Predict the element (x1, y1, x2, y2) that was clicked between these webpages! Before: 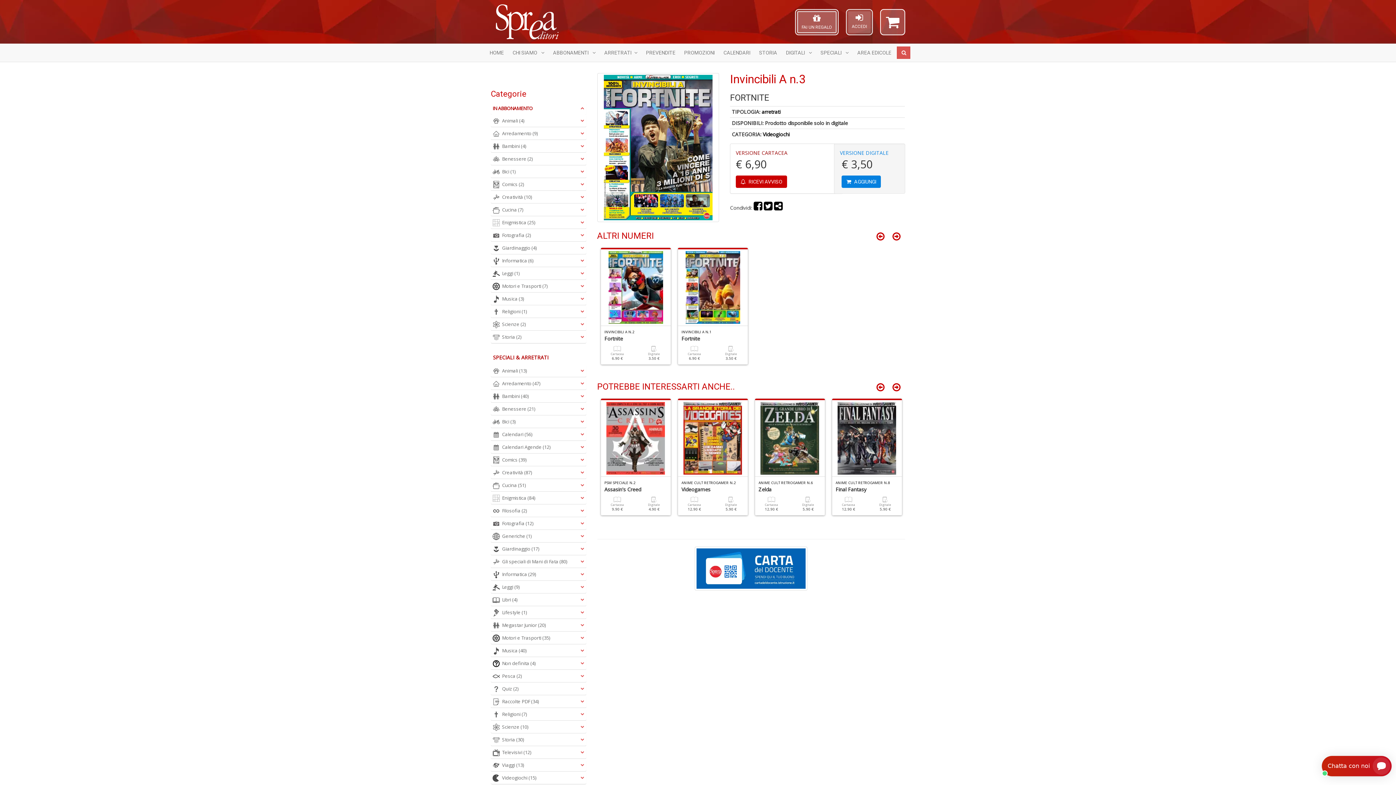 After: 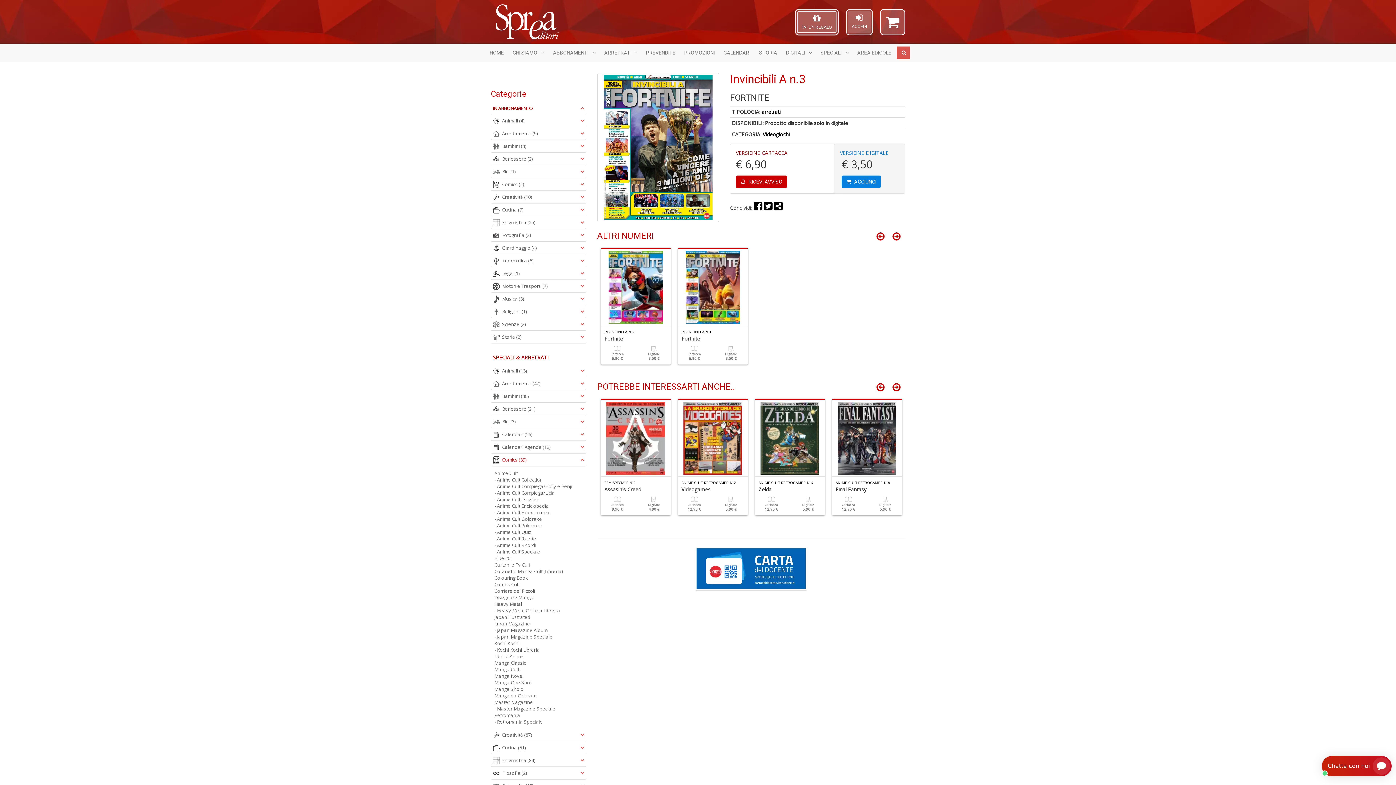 Action: bbox: (492, 454, 584, 465) label: Comics (39)